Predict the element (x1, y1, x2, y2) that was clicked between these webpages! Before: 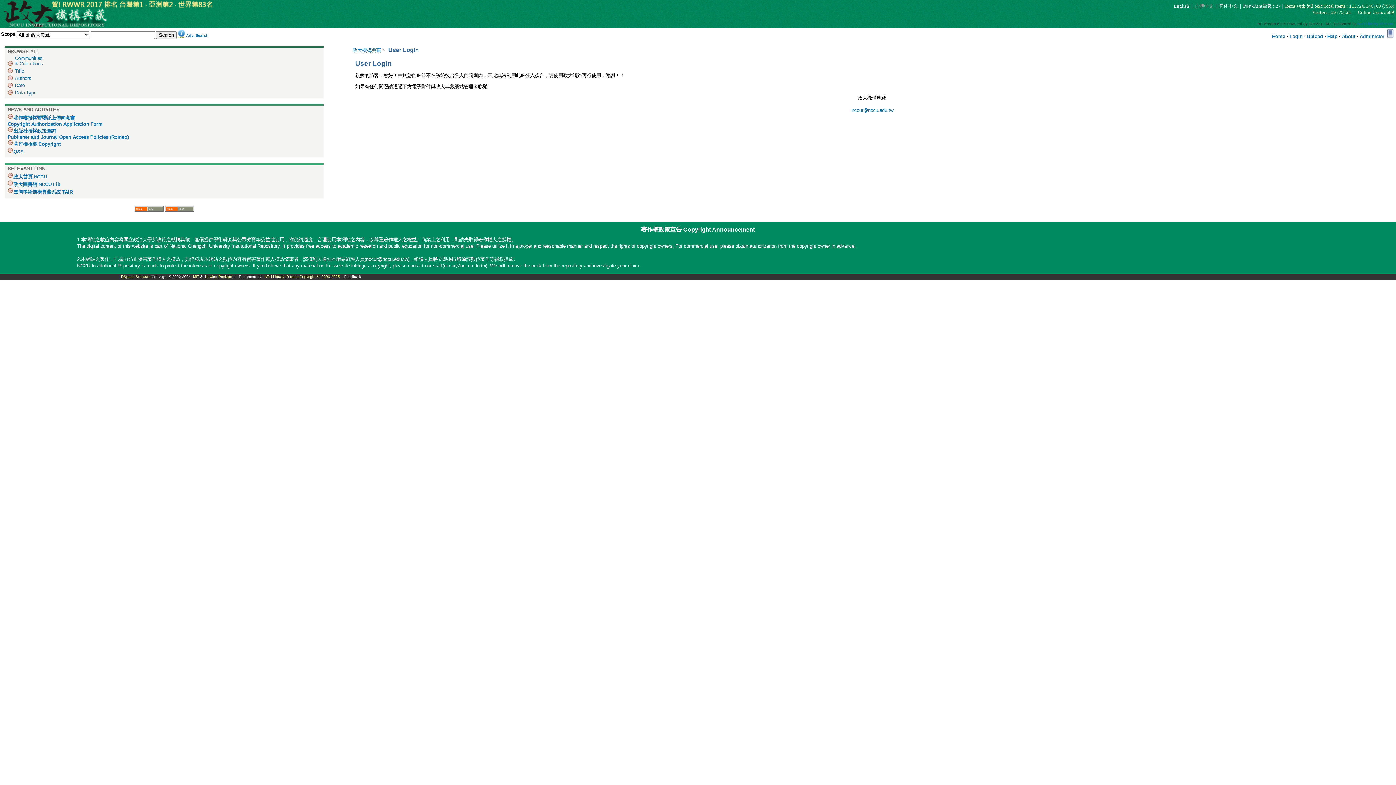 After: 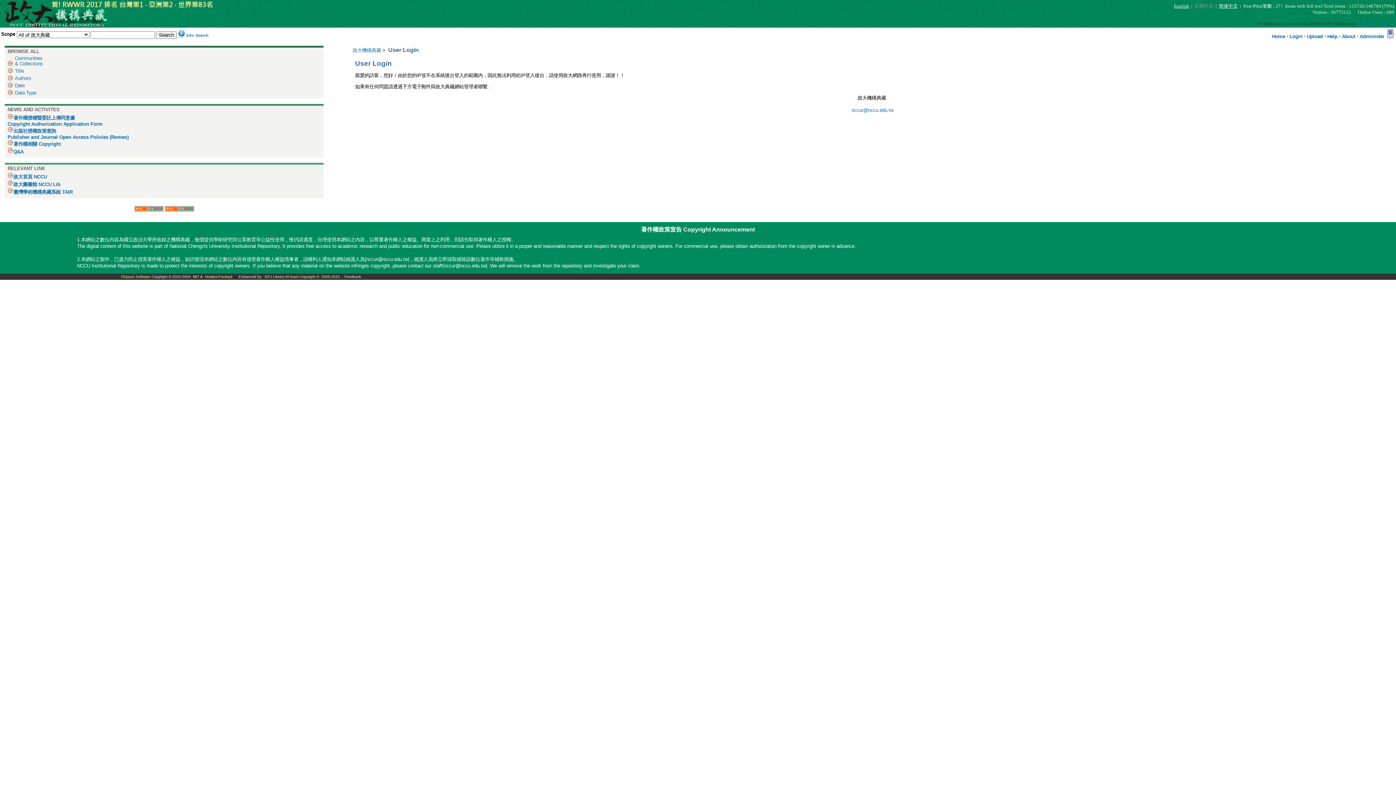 Action: label: MIT bbox: (193, 274, 199, 278)